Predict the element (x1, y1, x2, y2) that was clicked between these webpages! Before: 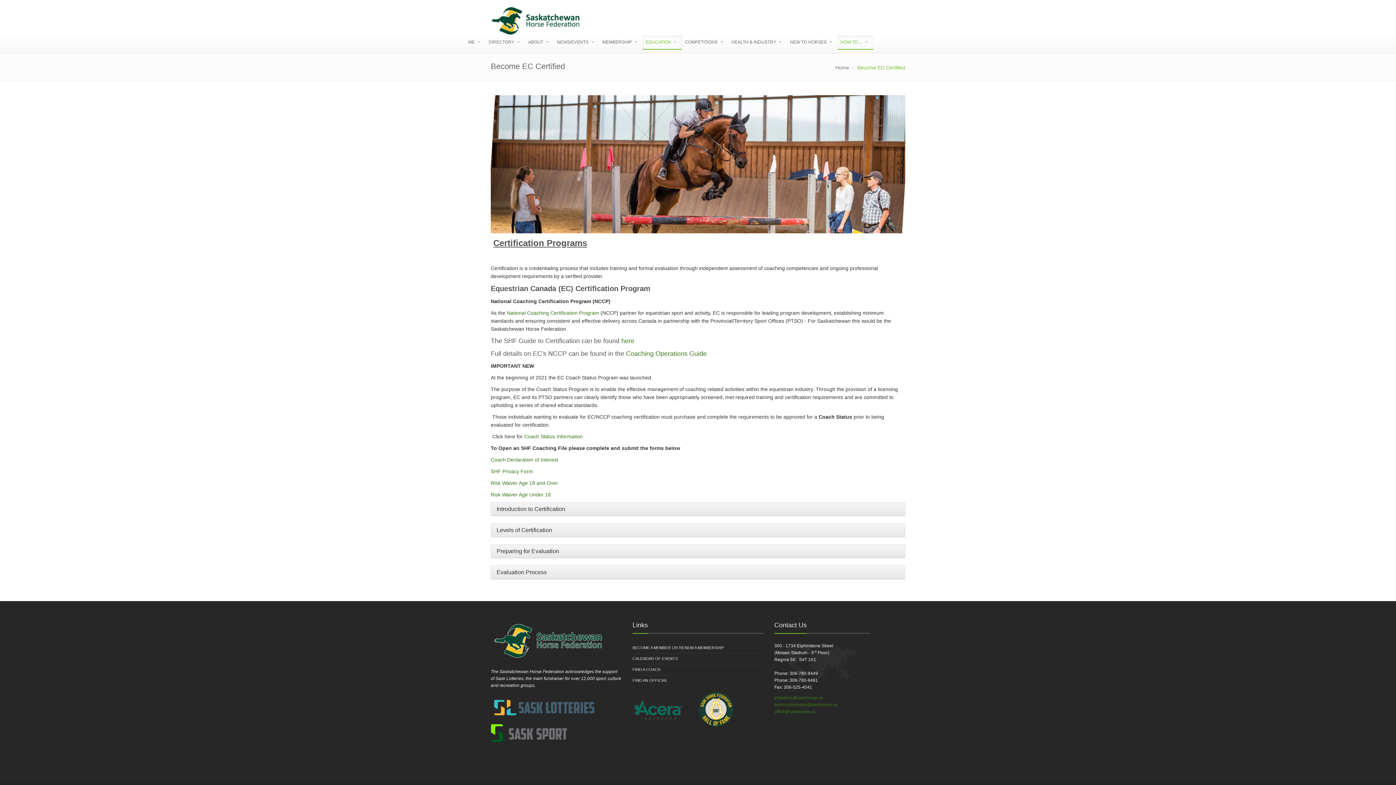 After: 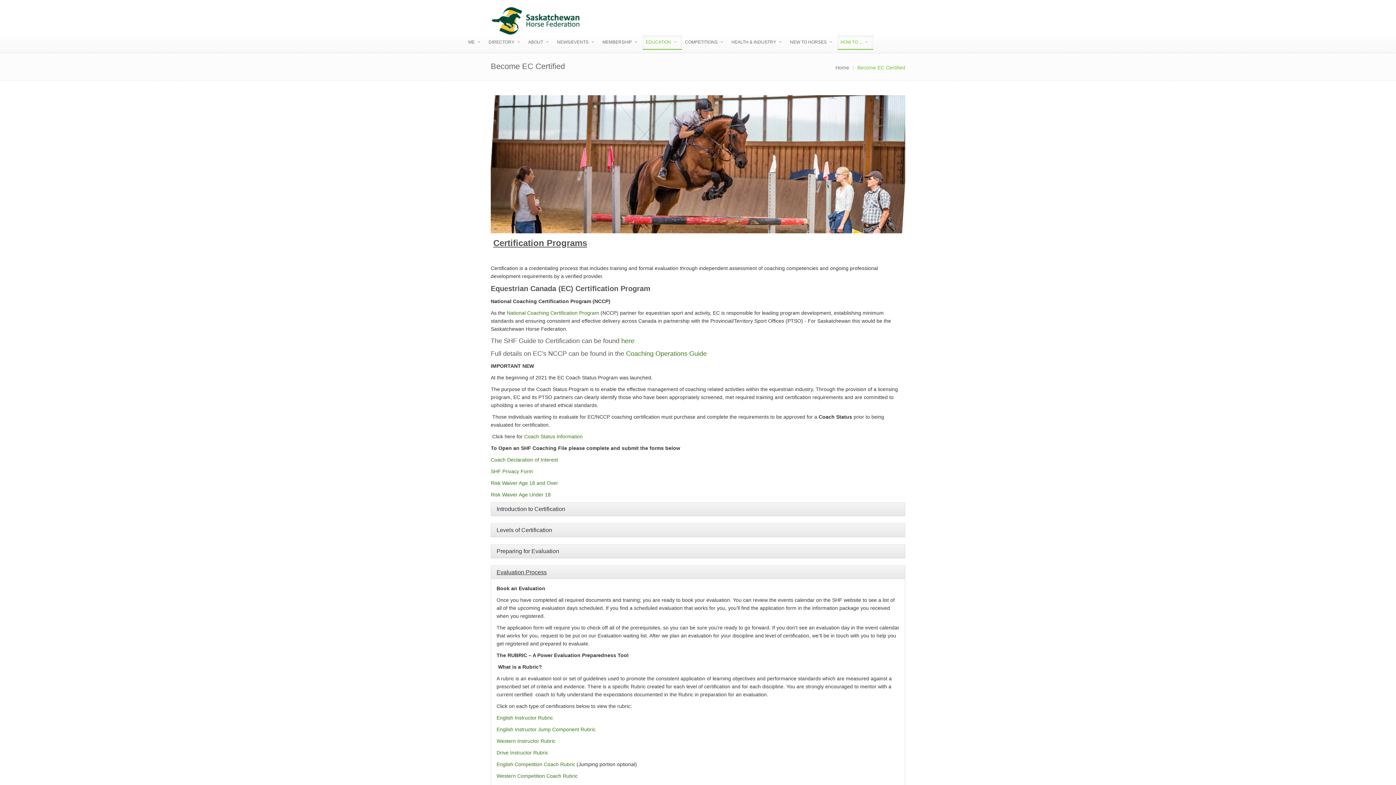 Action: bbox: (496, 569, 546, 575) label: Evaluation Process